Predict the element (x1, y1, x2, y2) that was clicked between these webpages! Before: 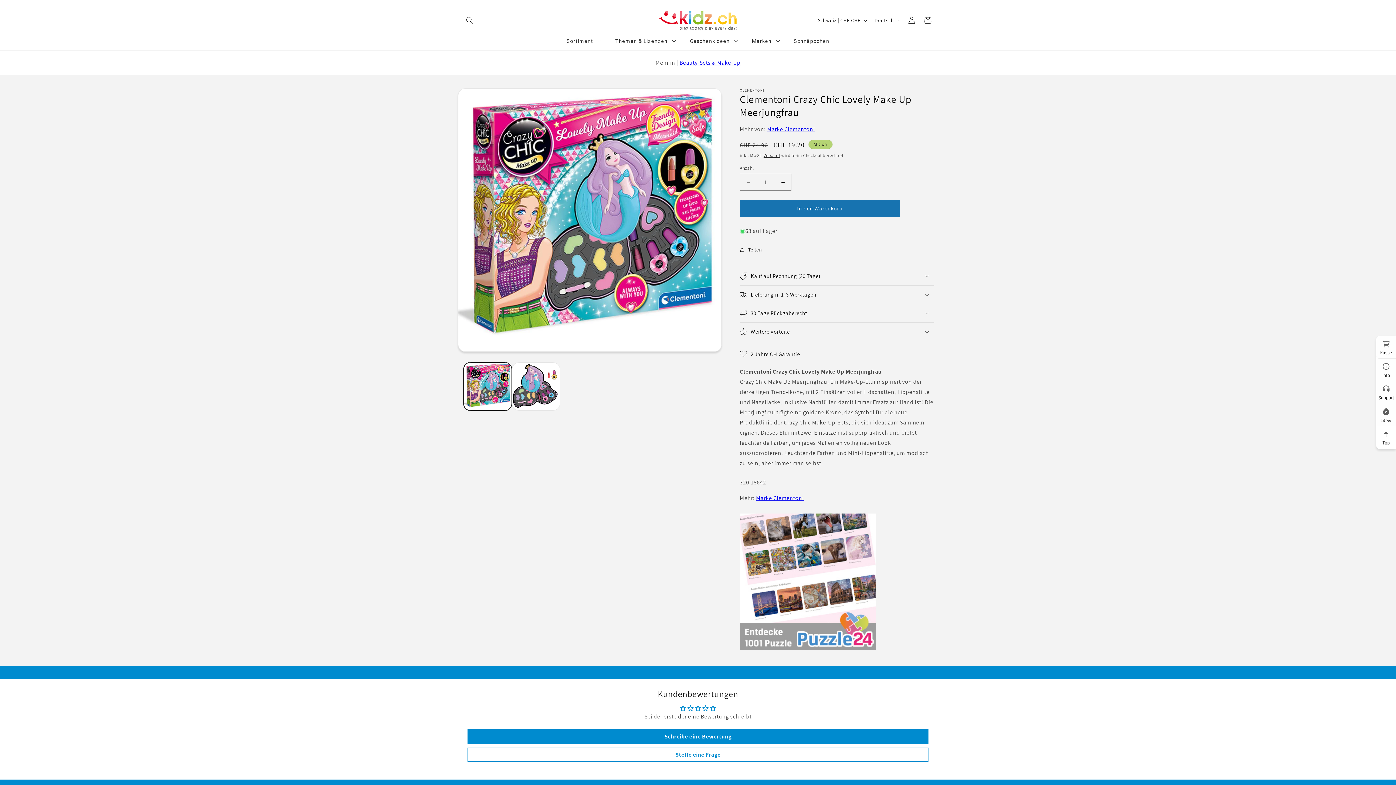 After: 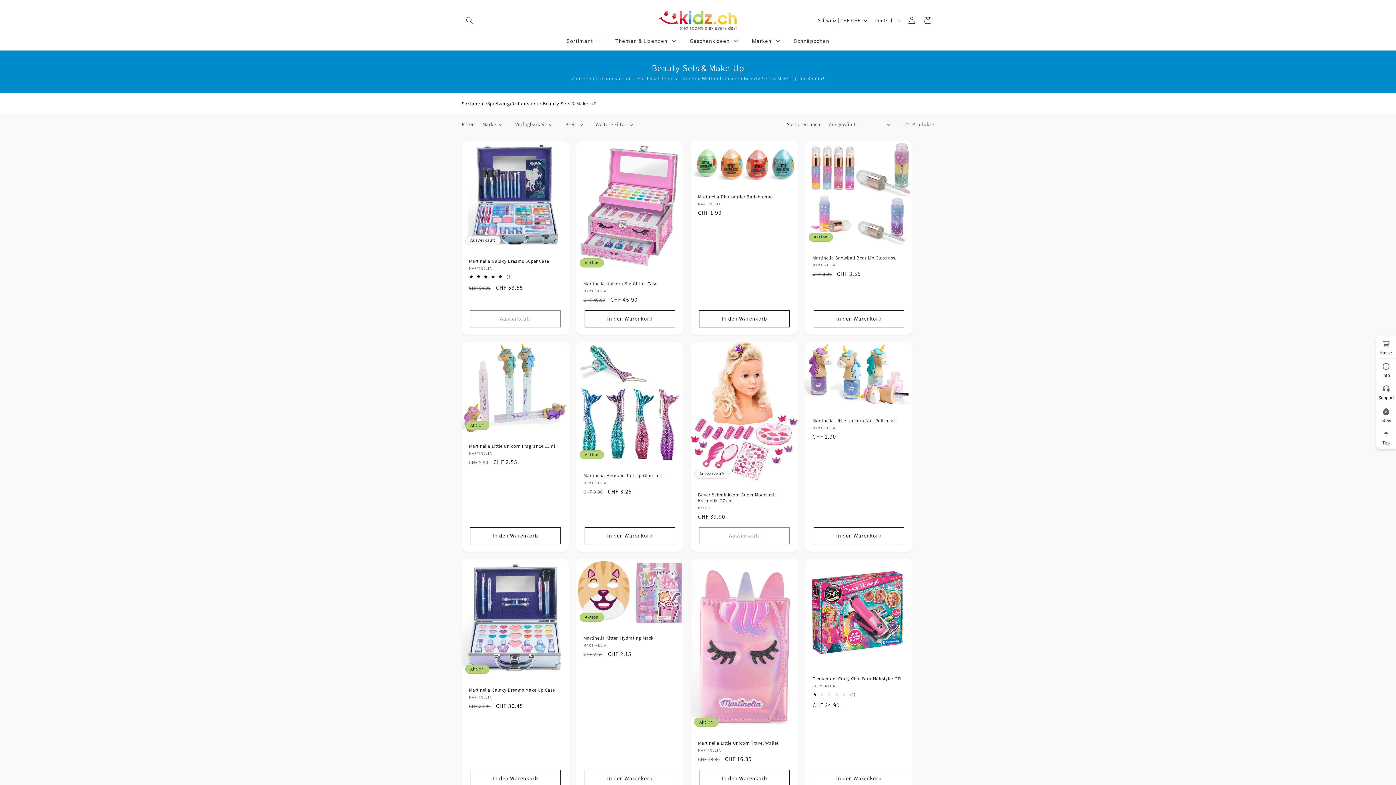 Action: label: Beauty-Sets & Make-Up bbox: (679, 58, 740, 66)